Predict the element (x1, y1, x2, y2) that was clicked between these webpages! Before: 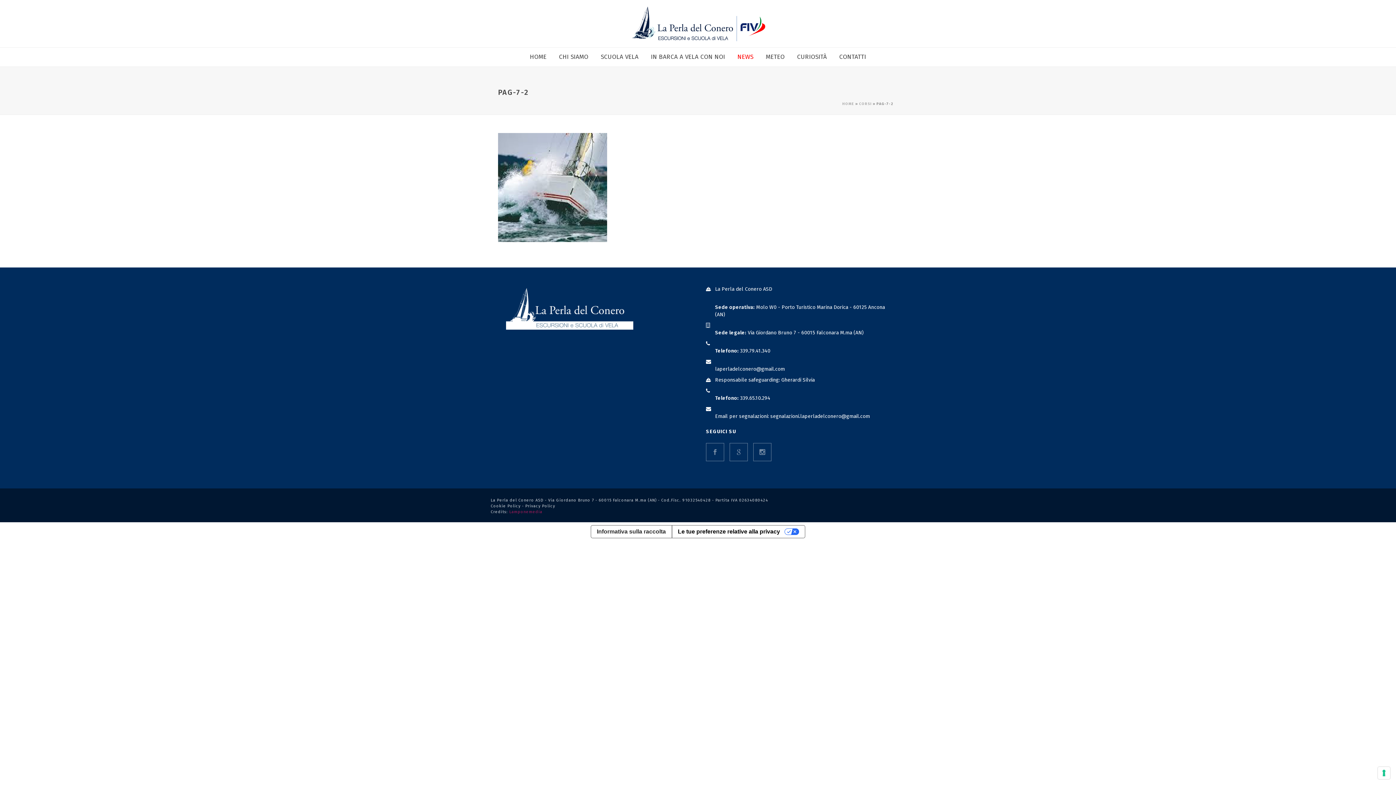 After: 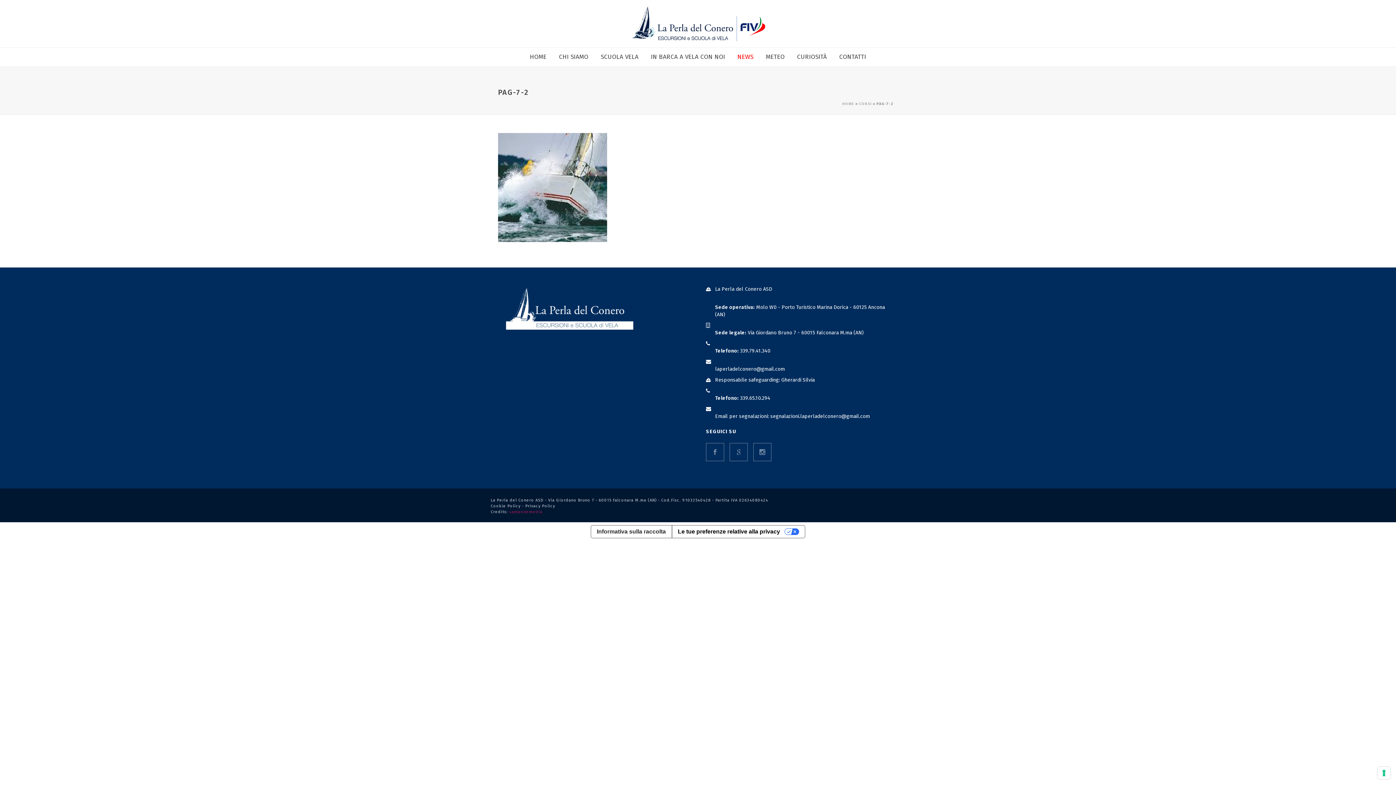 Action: label: 339.79.41.340 bbox: (740, 348, 770, 354)